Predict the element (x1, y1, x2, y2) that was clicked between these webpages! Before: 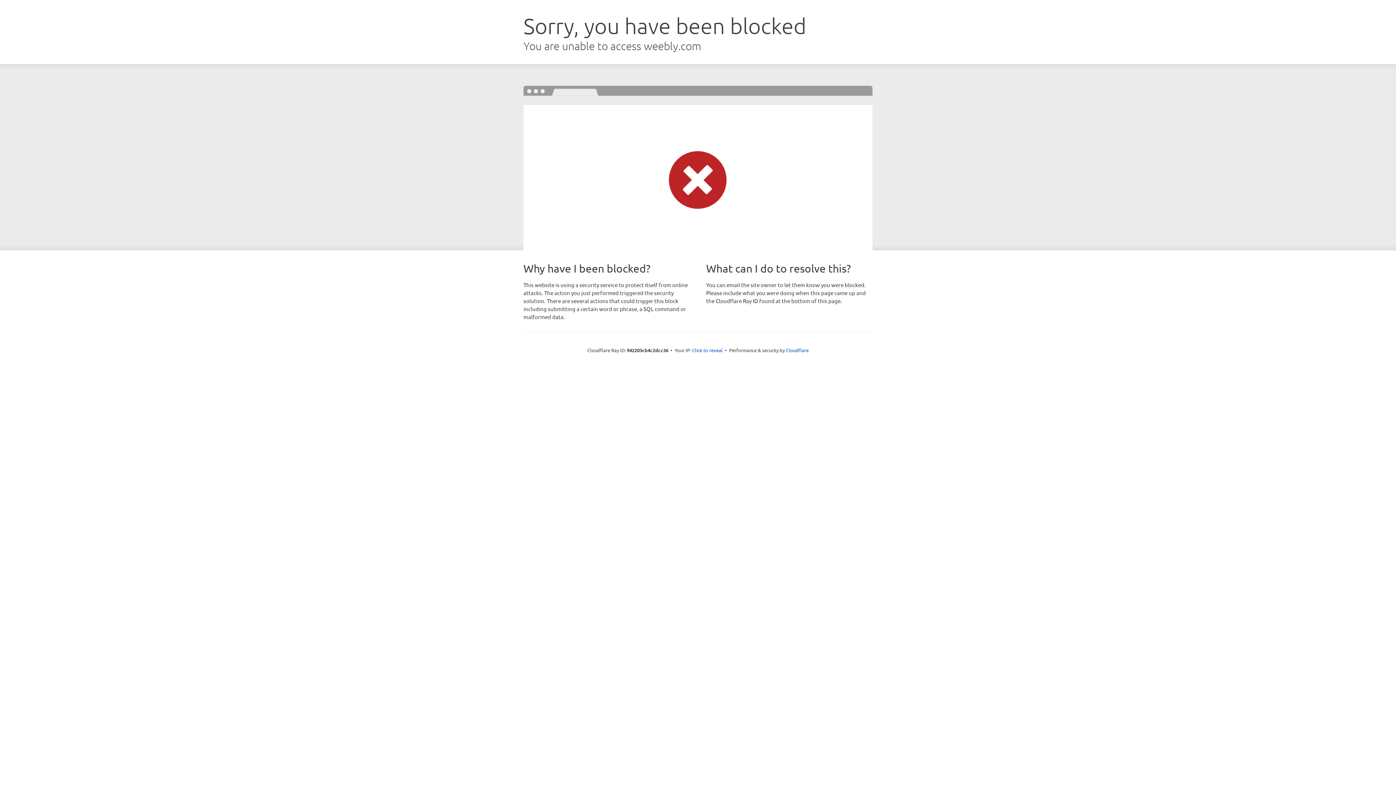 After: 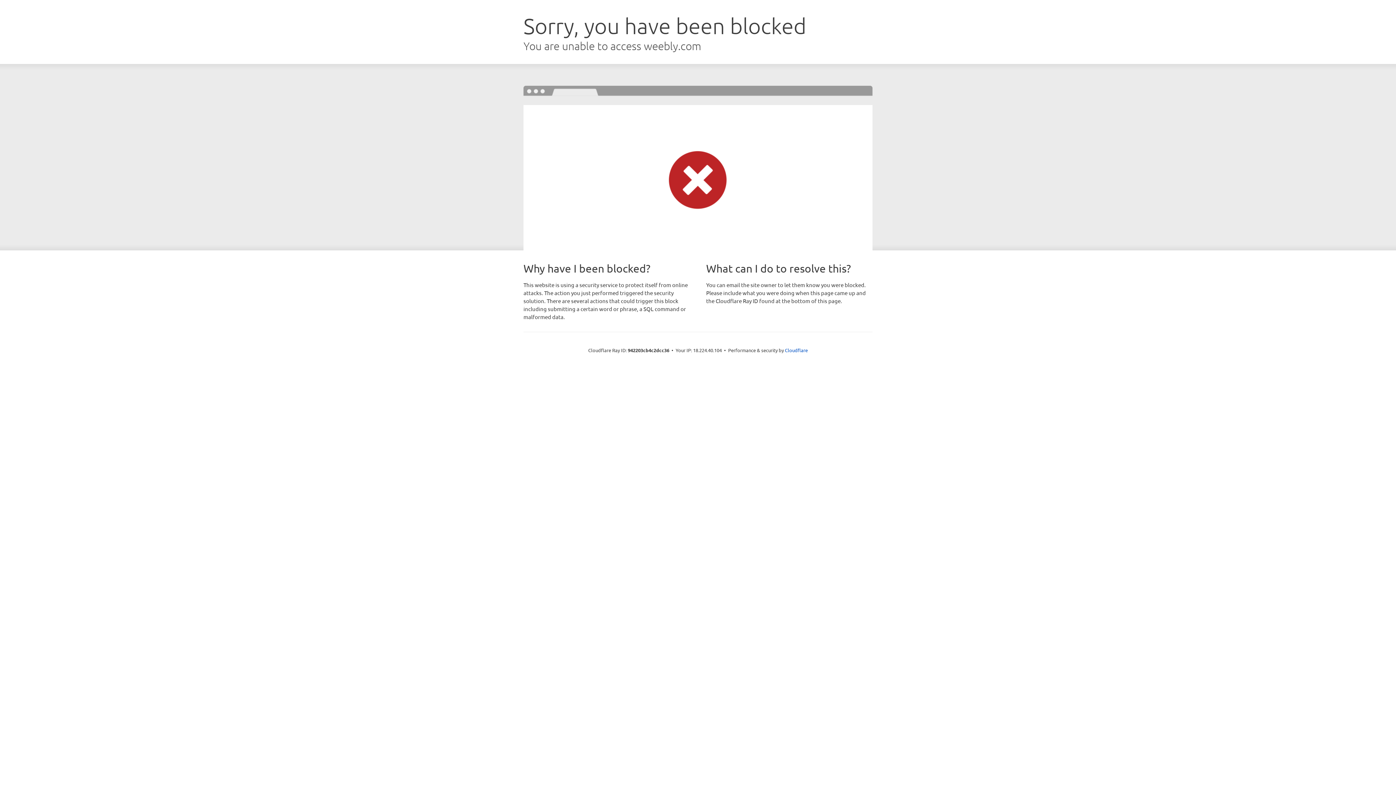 Action: bbox: (692, 346, 722, 353) label: Click to reveal